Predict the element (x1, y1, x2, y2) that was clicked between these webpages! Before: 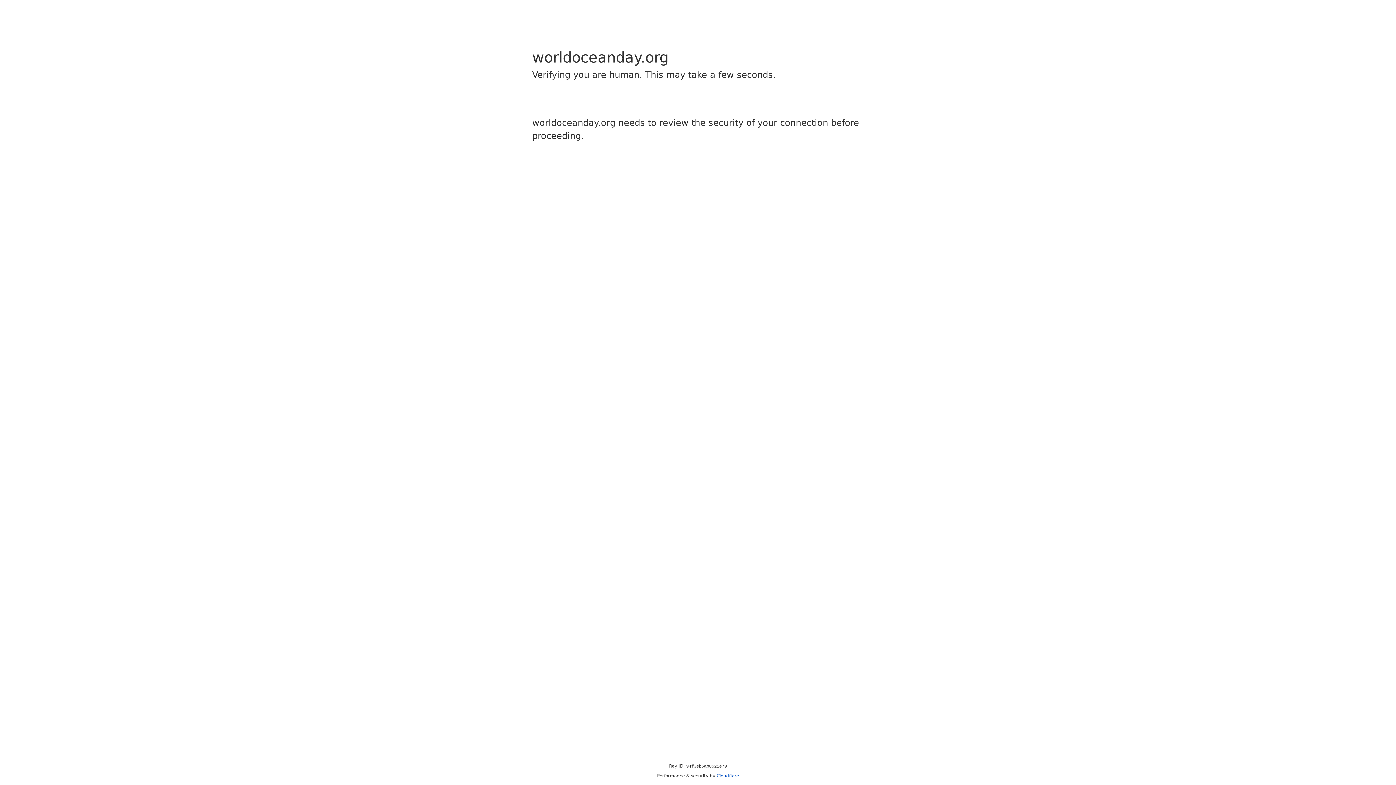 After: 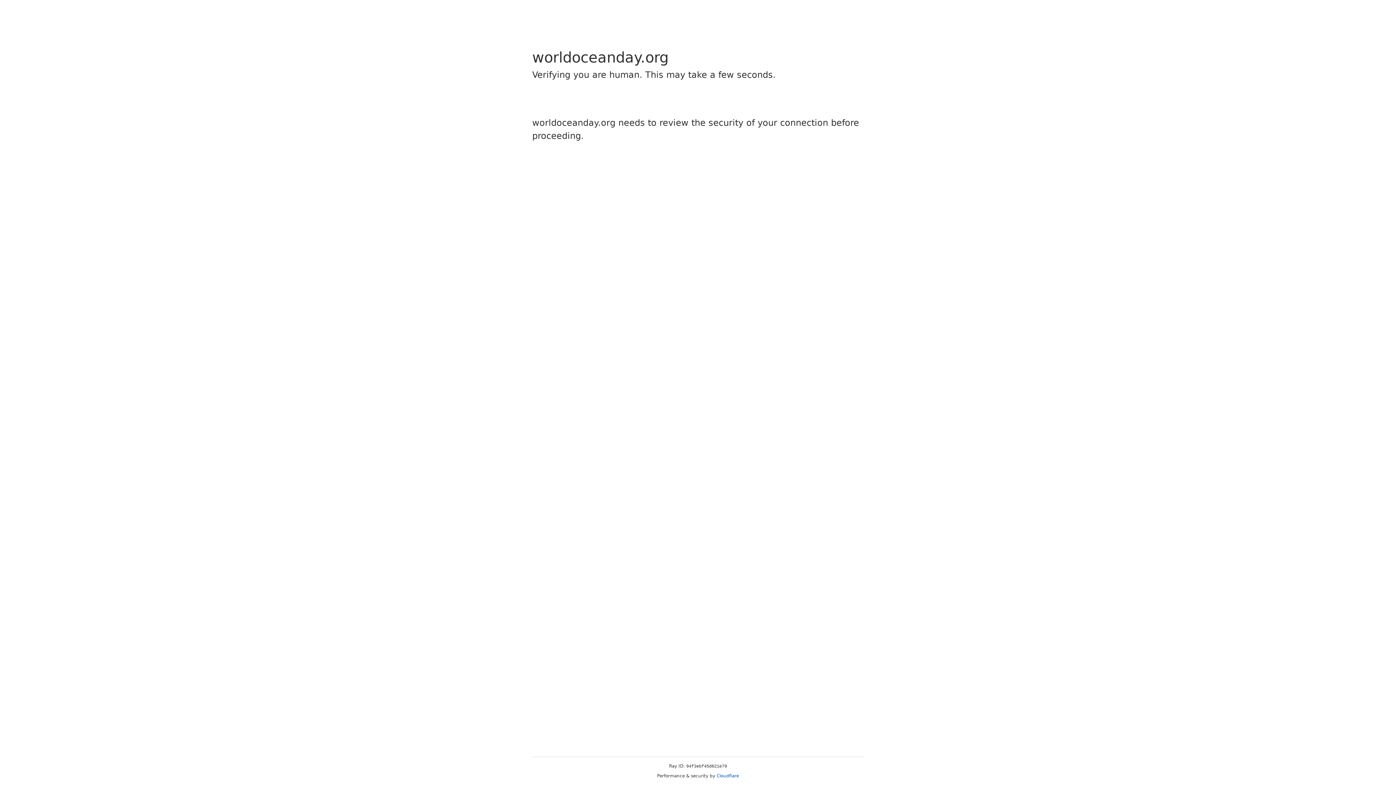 Action: bbox: (716, 773, 739, 778) label: Cloudflare